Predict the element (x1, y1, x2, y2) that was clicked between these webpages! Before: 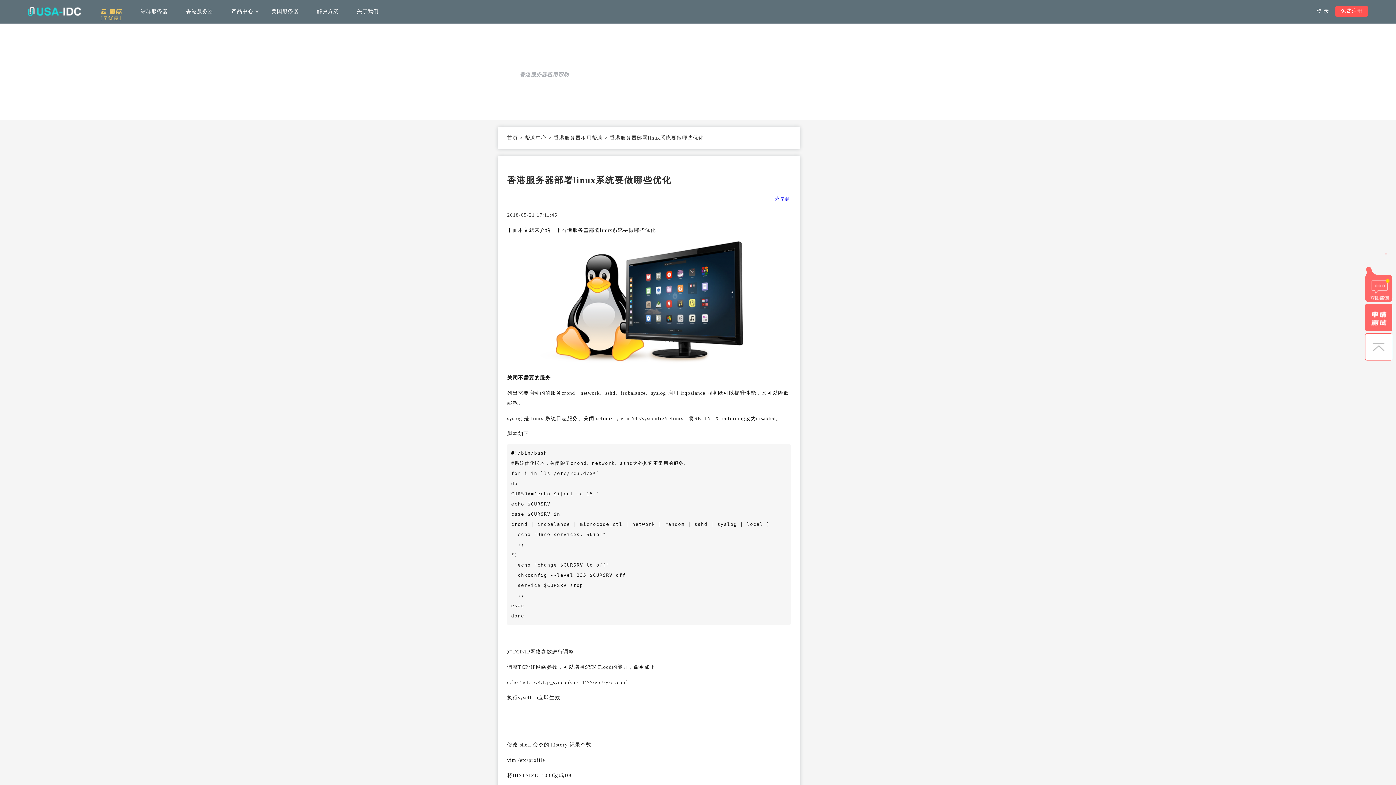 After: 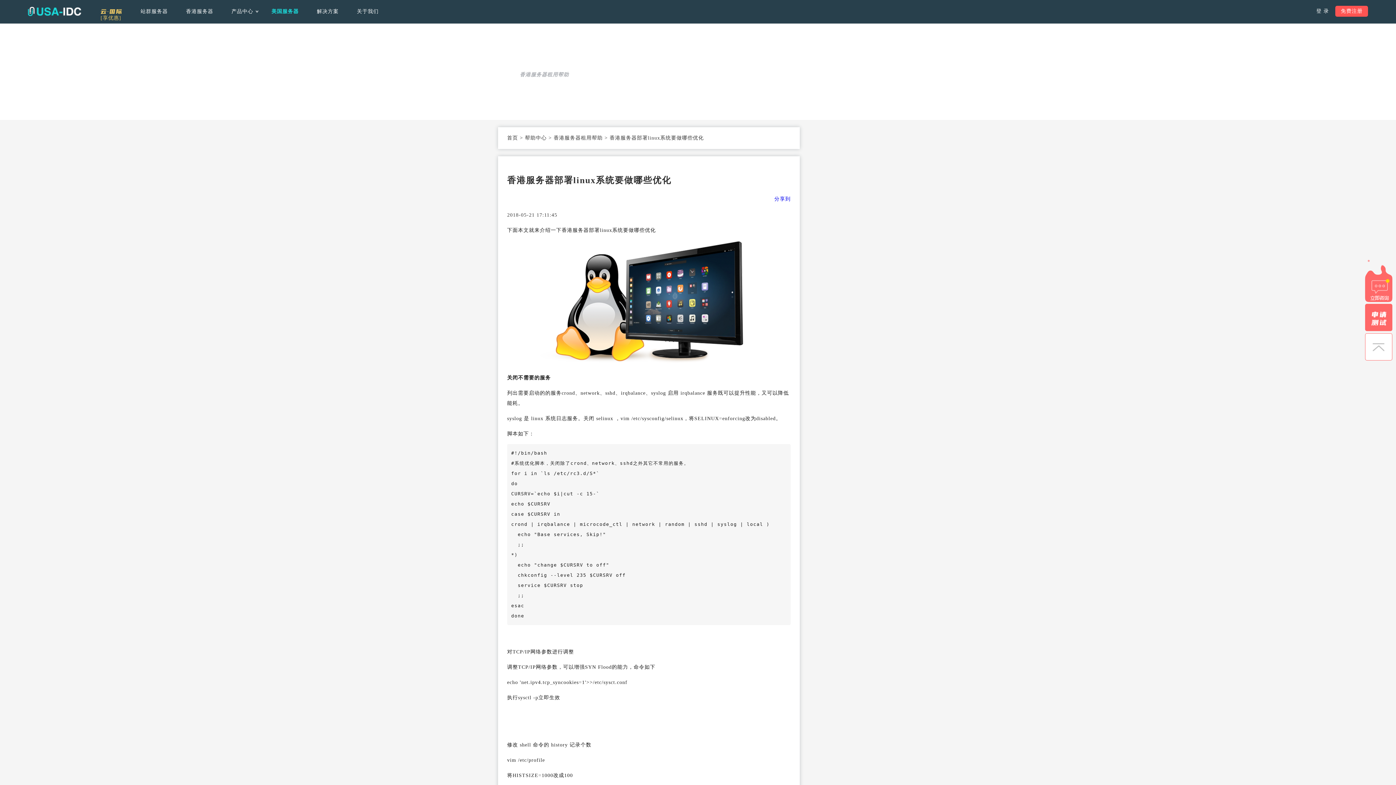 Action: bbox: (271, 0, 298, 23) label: 美国服务器